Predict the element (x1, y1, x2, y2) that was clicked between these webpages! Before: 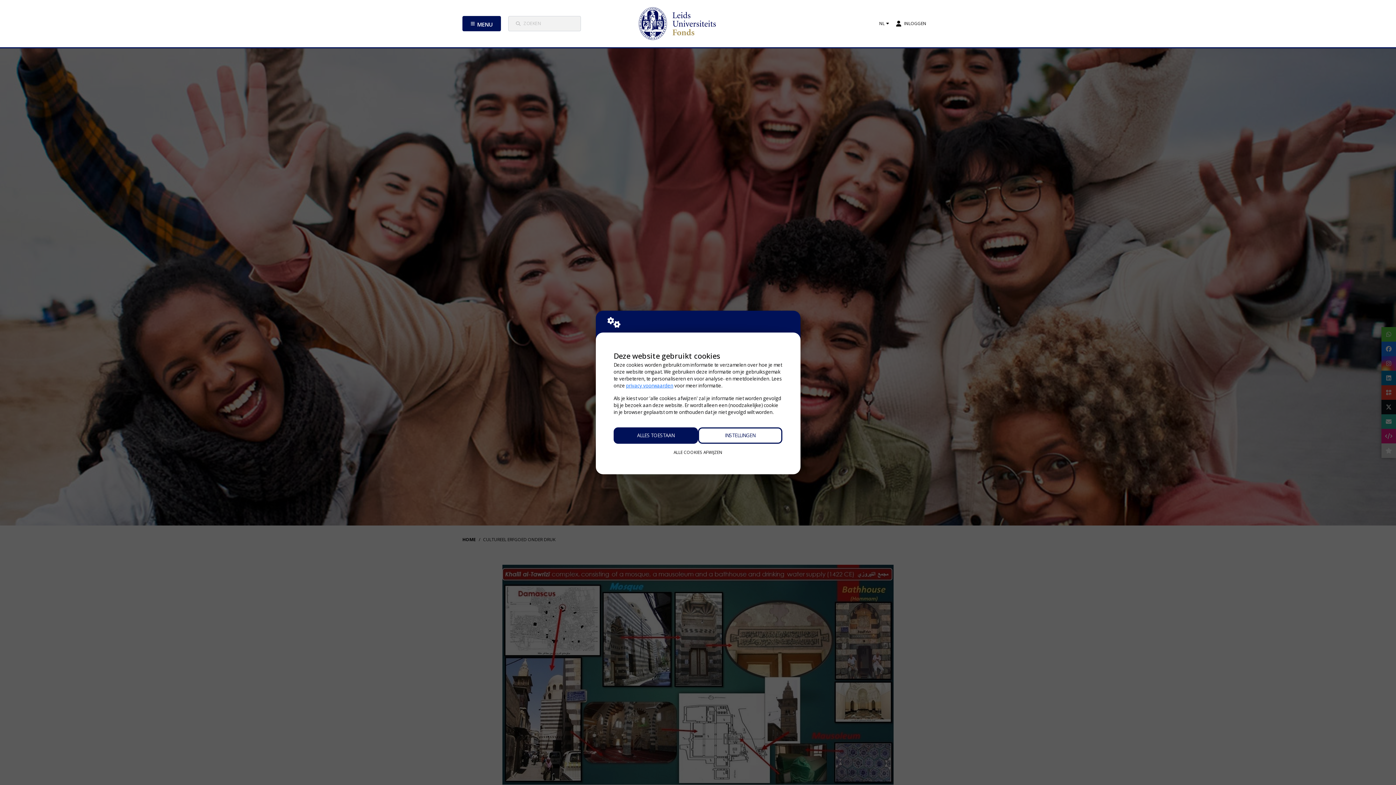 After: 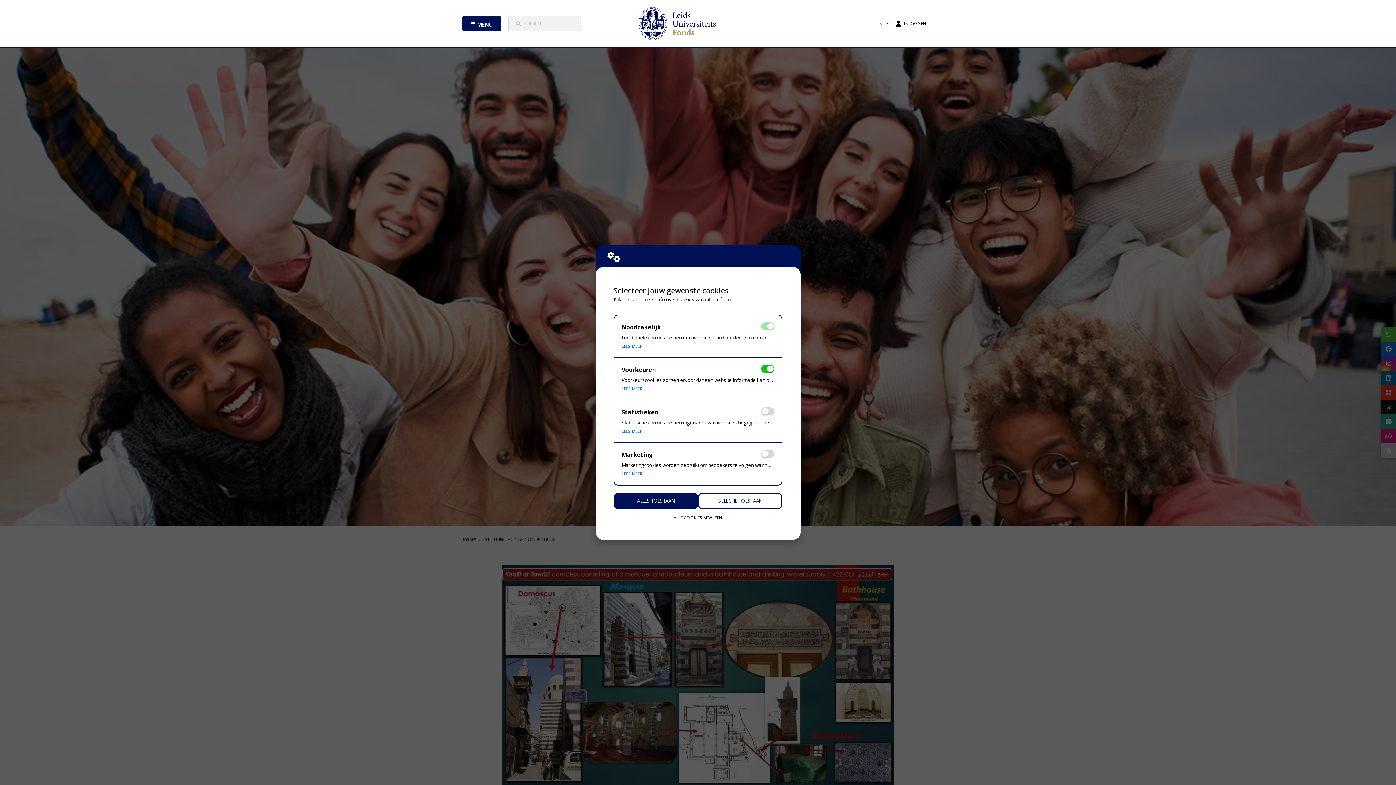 Action: label: INSTELLINGEN bbox: (698, 427, 782, 444)